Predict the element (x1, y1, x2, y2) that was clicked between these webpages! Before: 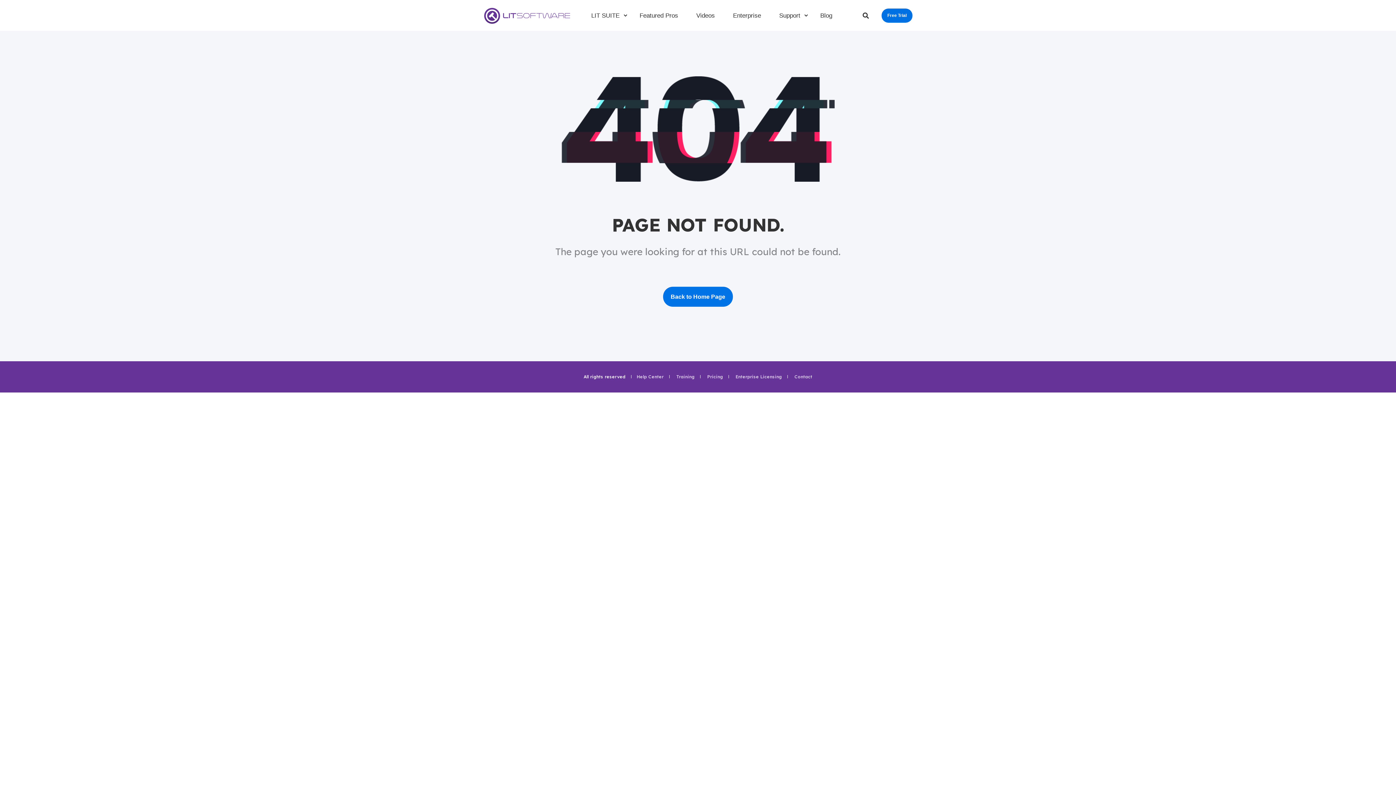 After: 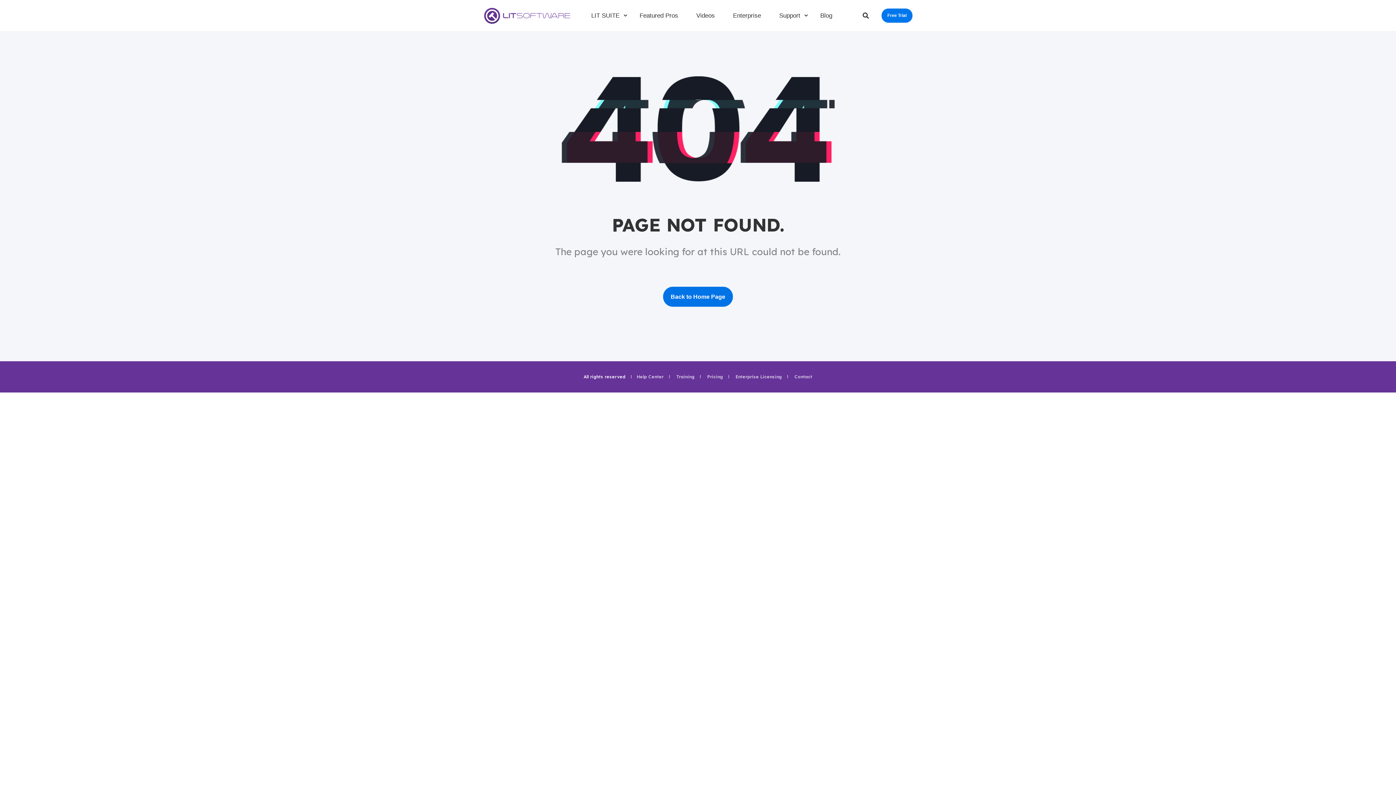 Action: bbox: (881, 8, 912, 22) label: Free Trial